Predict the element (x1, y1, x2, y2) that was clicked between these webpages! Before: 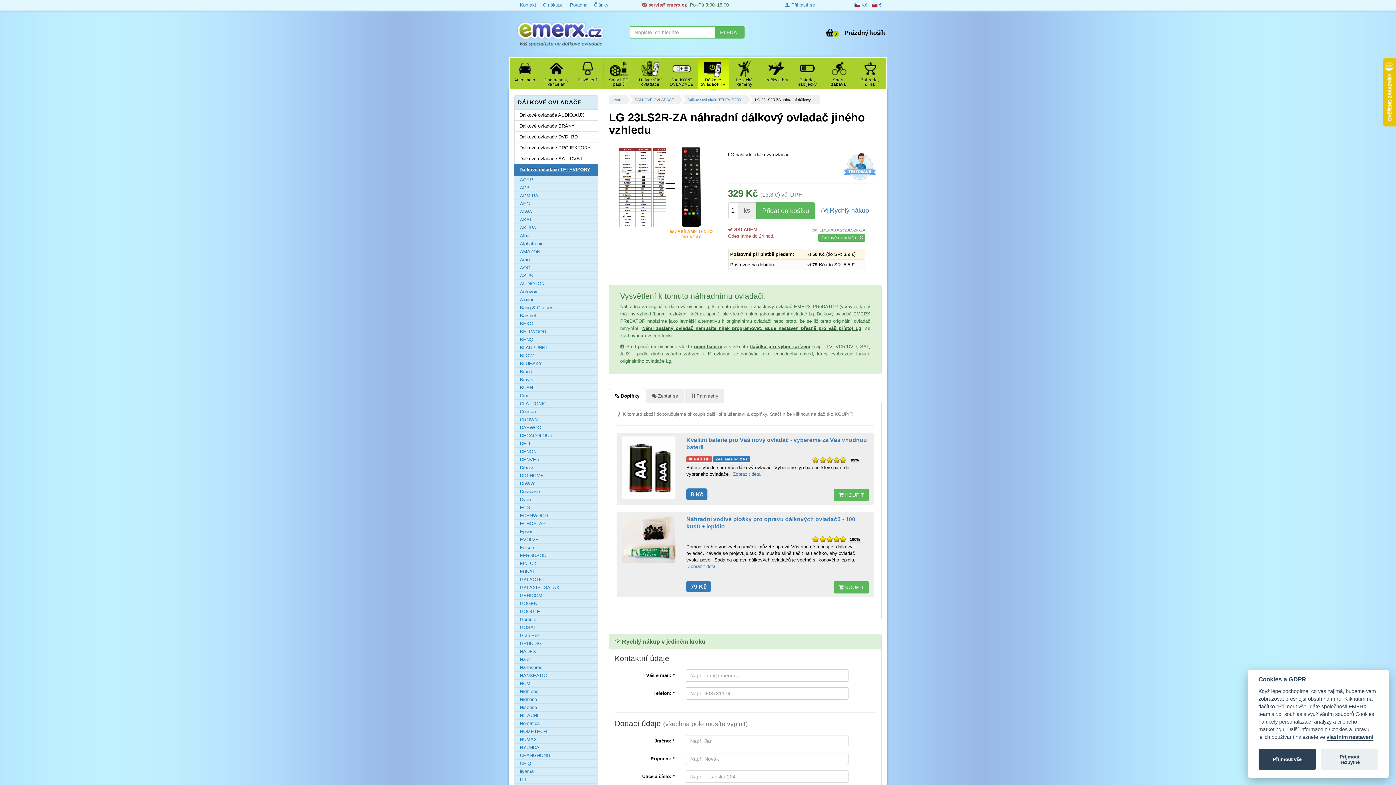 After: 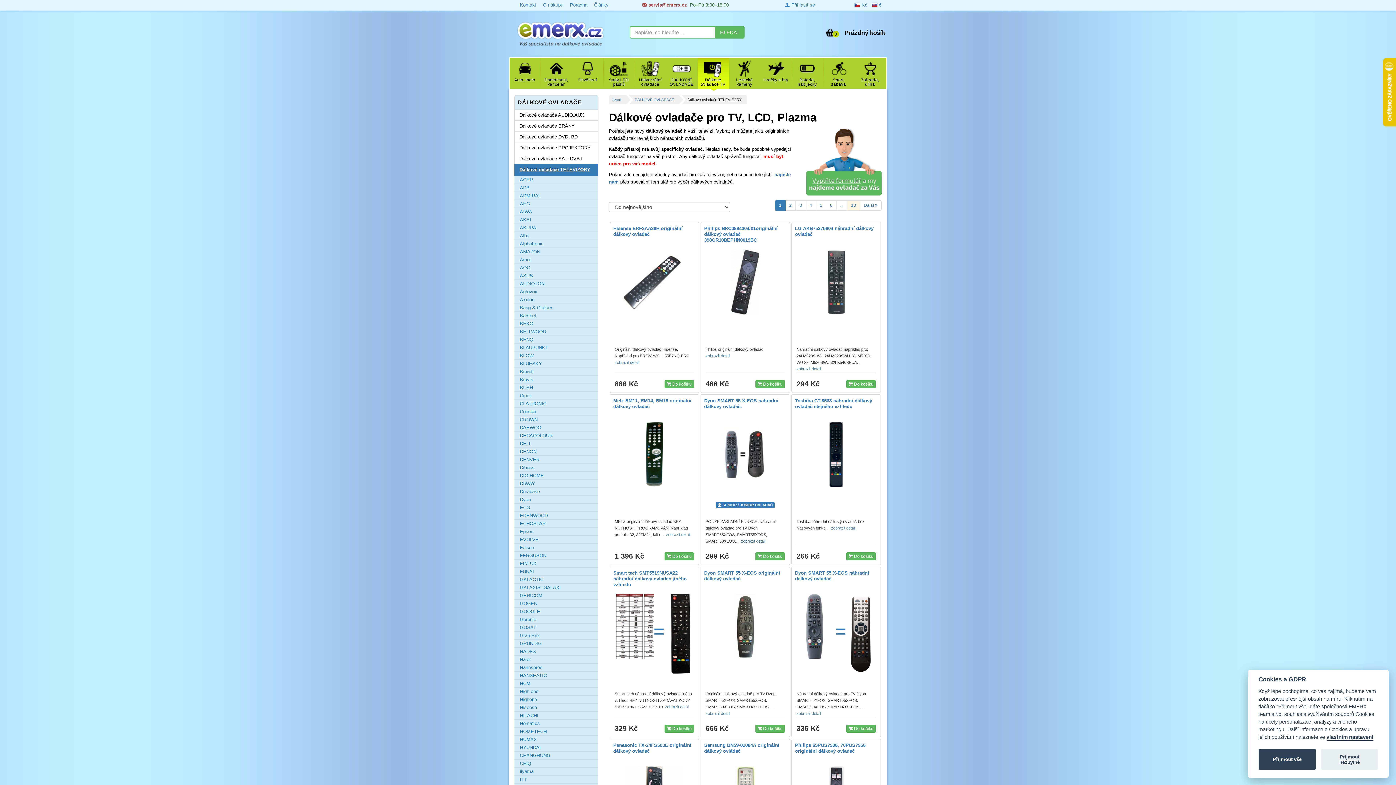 Action: label: Dálkové ovladače TELEVIZORY bbox: (519, 166, 596, 172)